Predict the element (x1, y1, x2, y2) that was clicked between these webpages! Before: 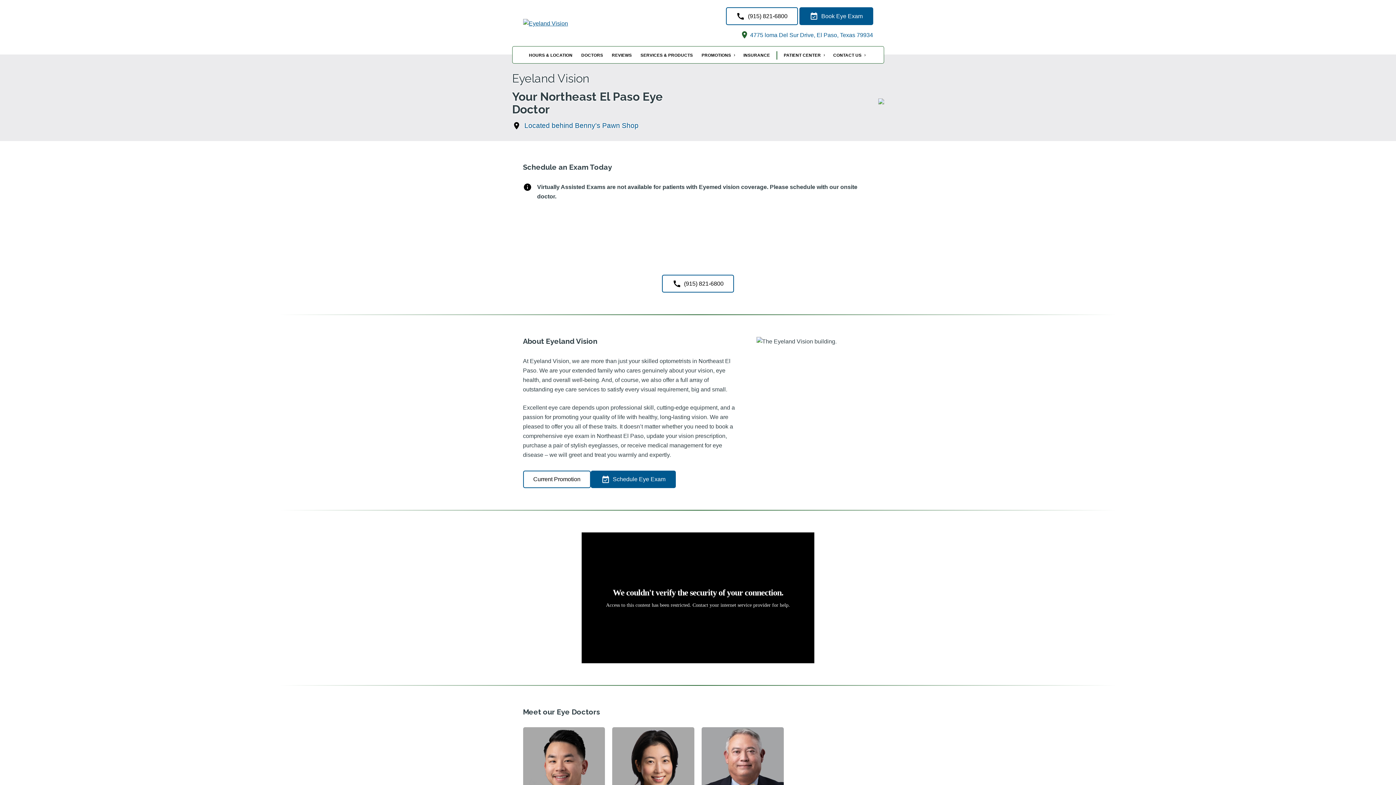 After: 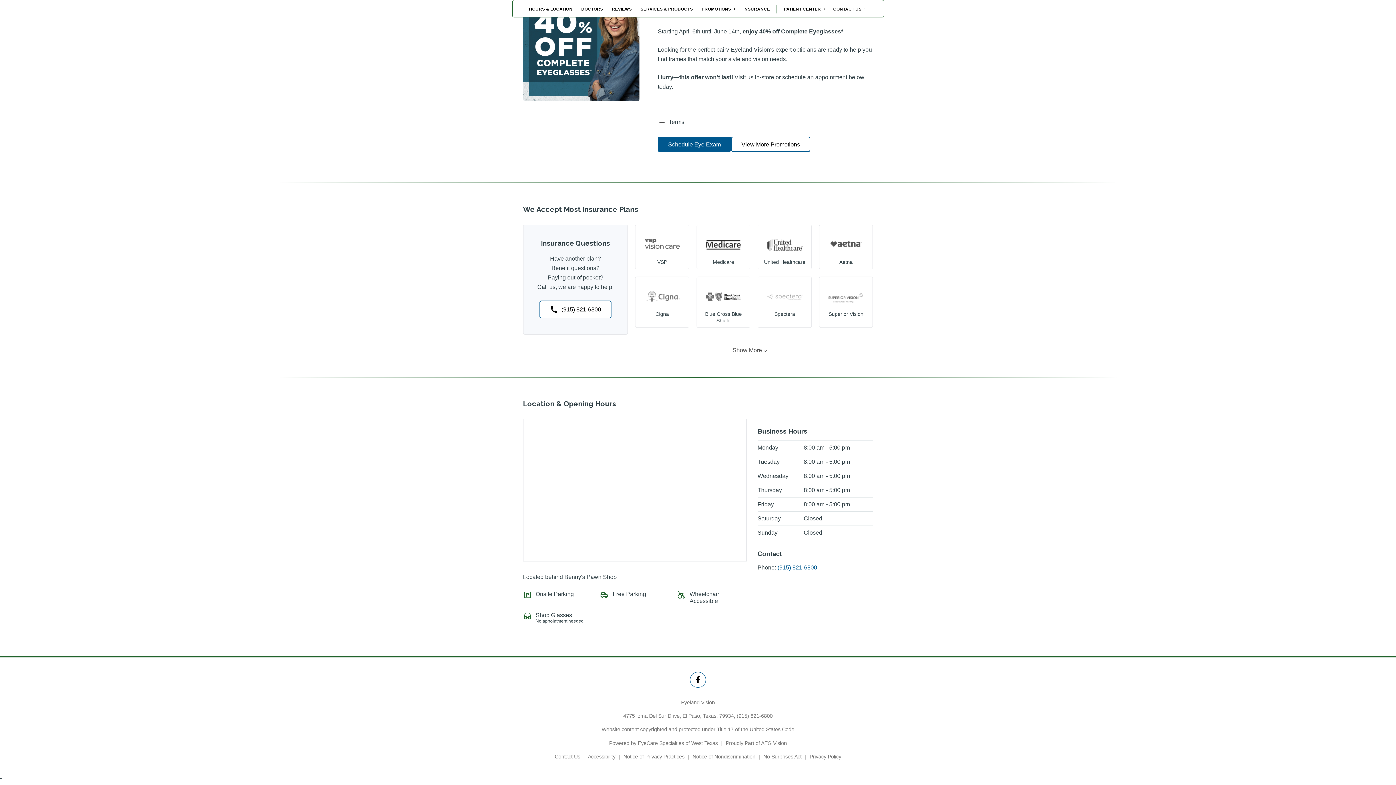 Action: label:  4775 loma Del Sur Drive, El Paso, Texas 79934 bbox: (740, 31, 873, 38)